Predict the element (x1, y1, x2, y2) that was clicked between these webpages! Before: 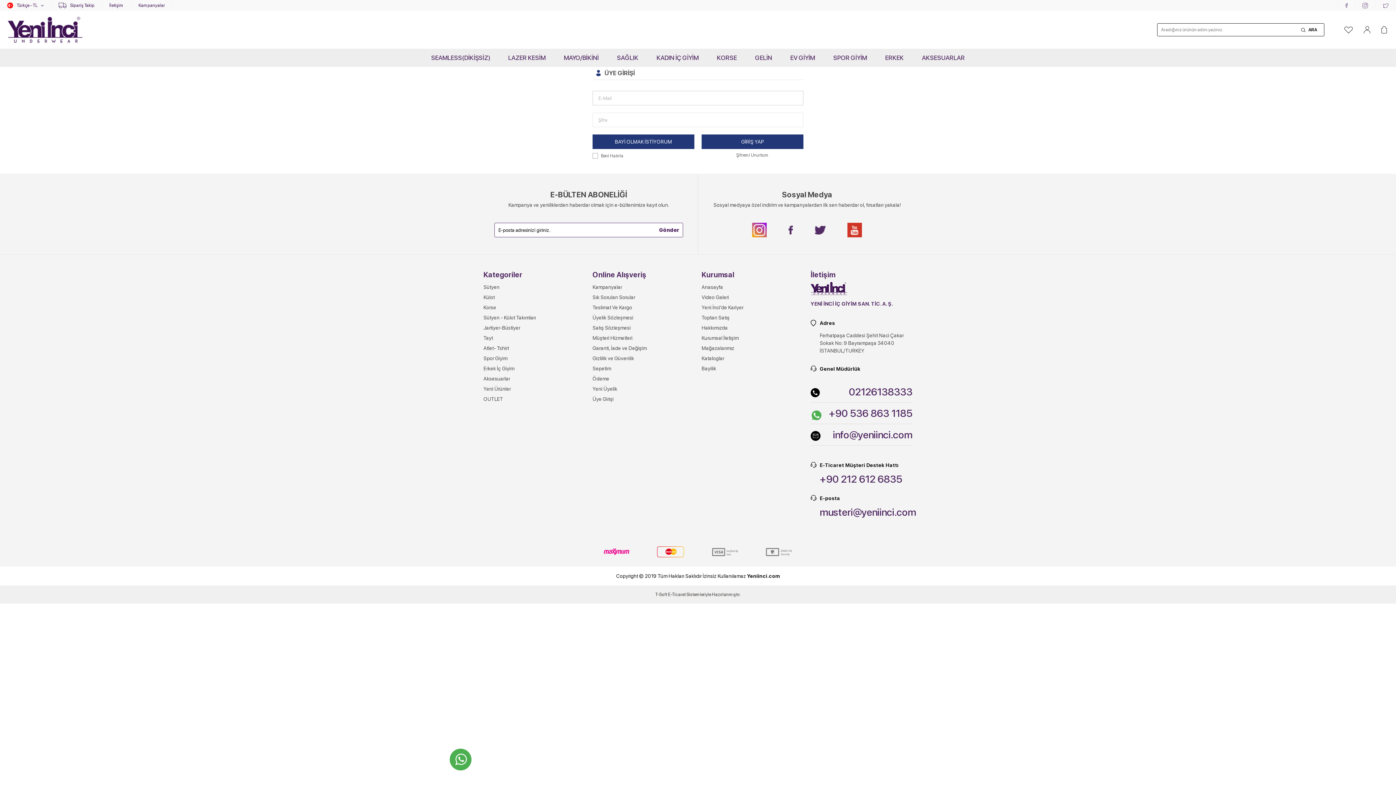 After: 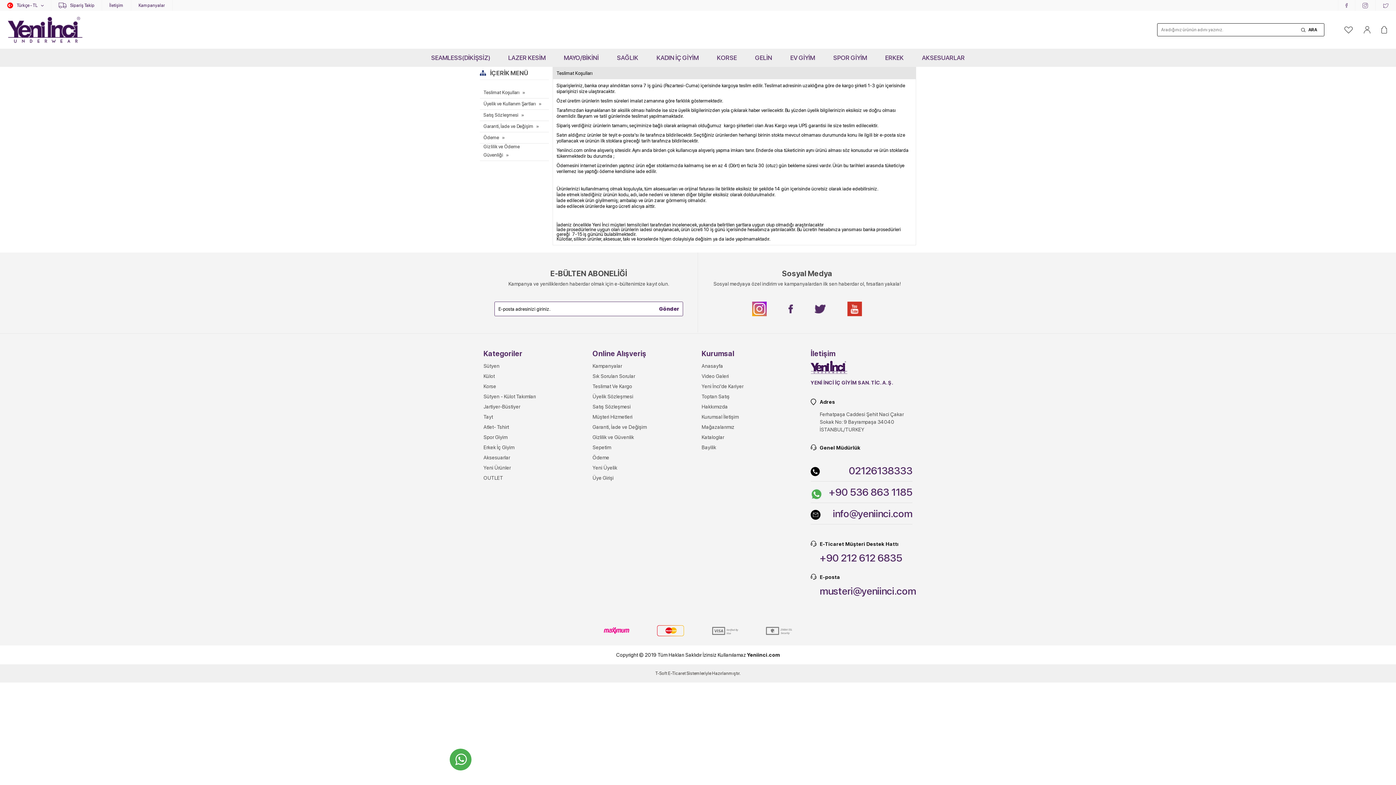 Action: bbox: (592, 302, 694, 312) label: Teslimat Ve Kargo